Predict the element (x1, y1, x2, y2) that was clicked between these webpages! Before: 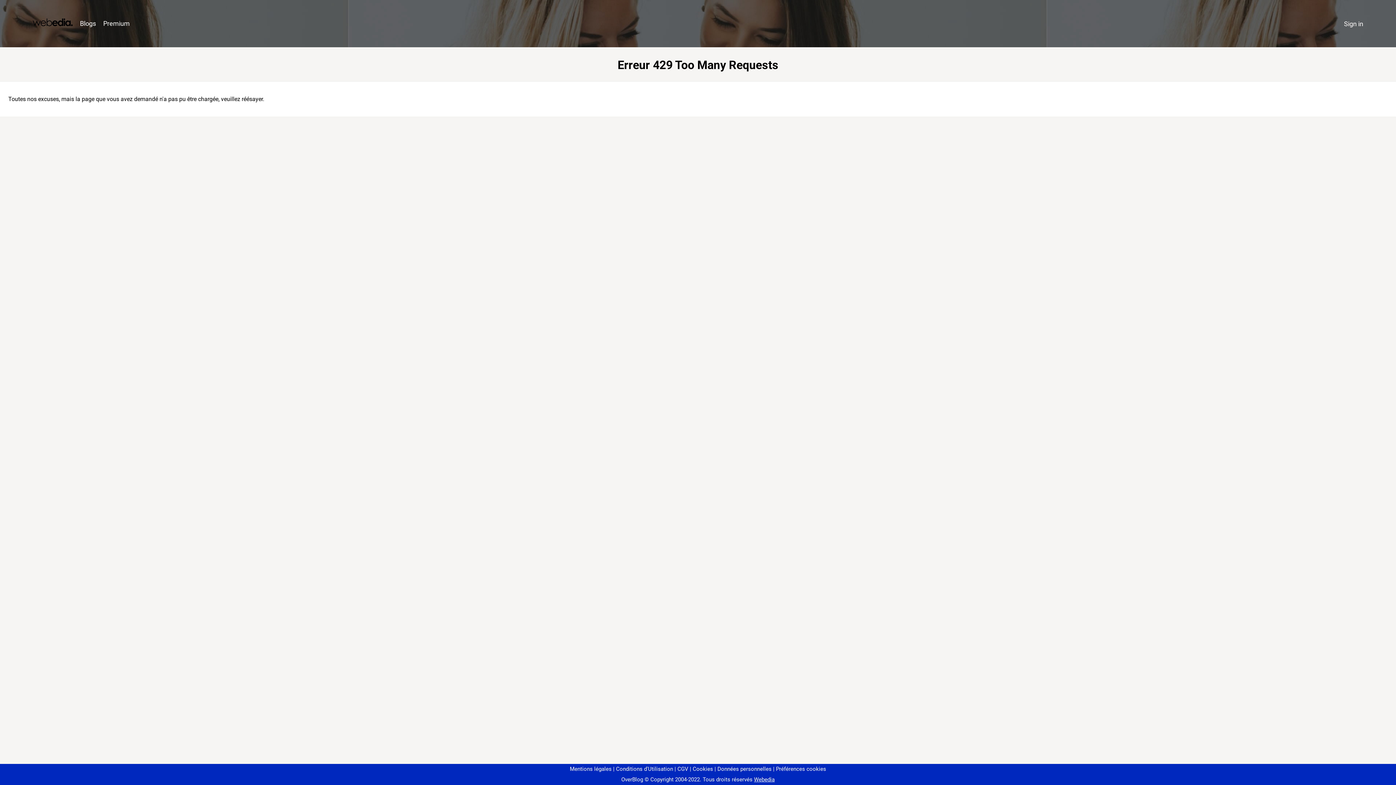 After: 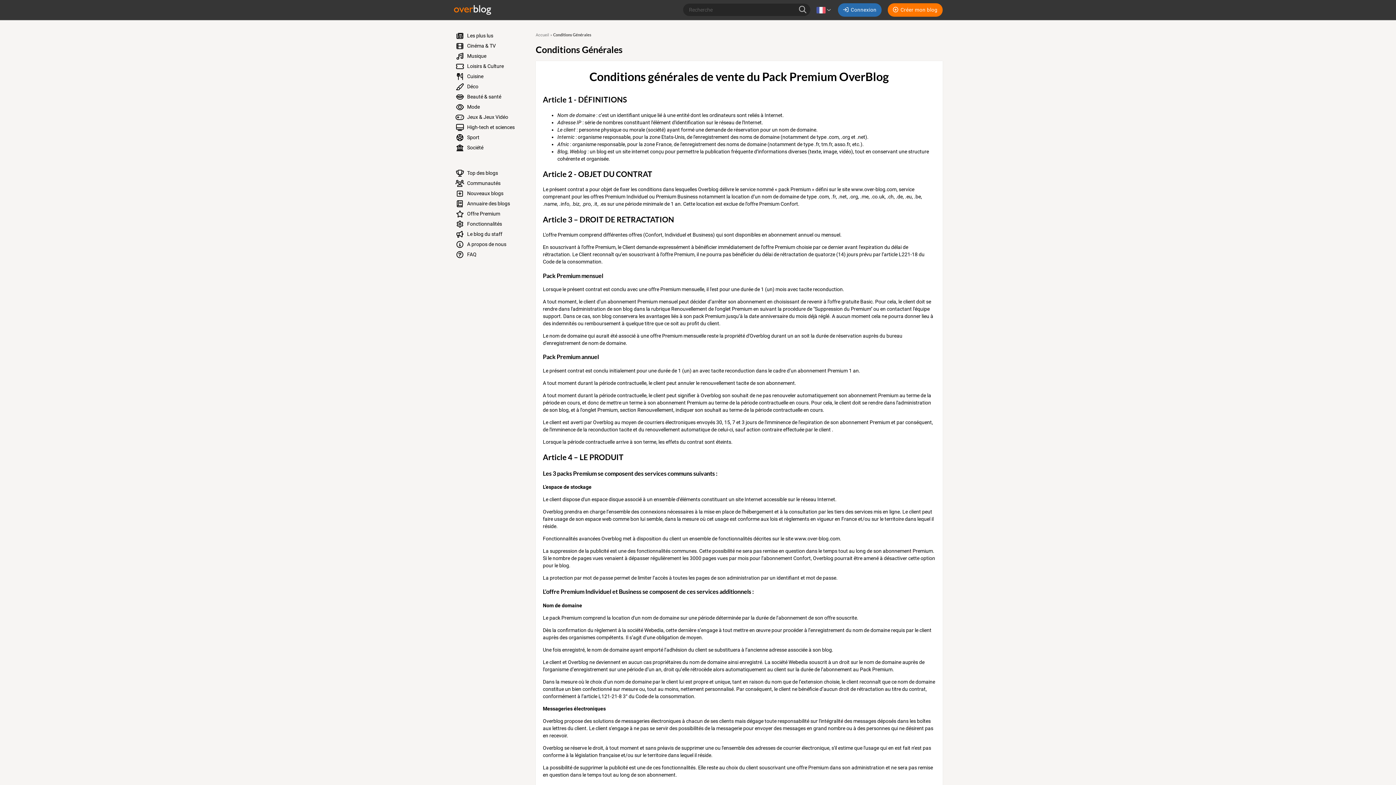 Action: label: CGV bbox: (674, 766, 688, 772)